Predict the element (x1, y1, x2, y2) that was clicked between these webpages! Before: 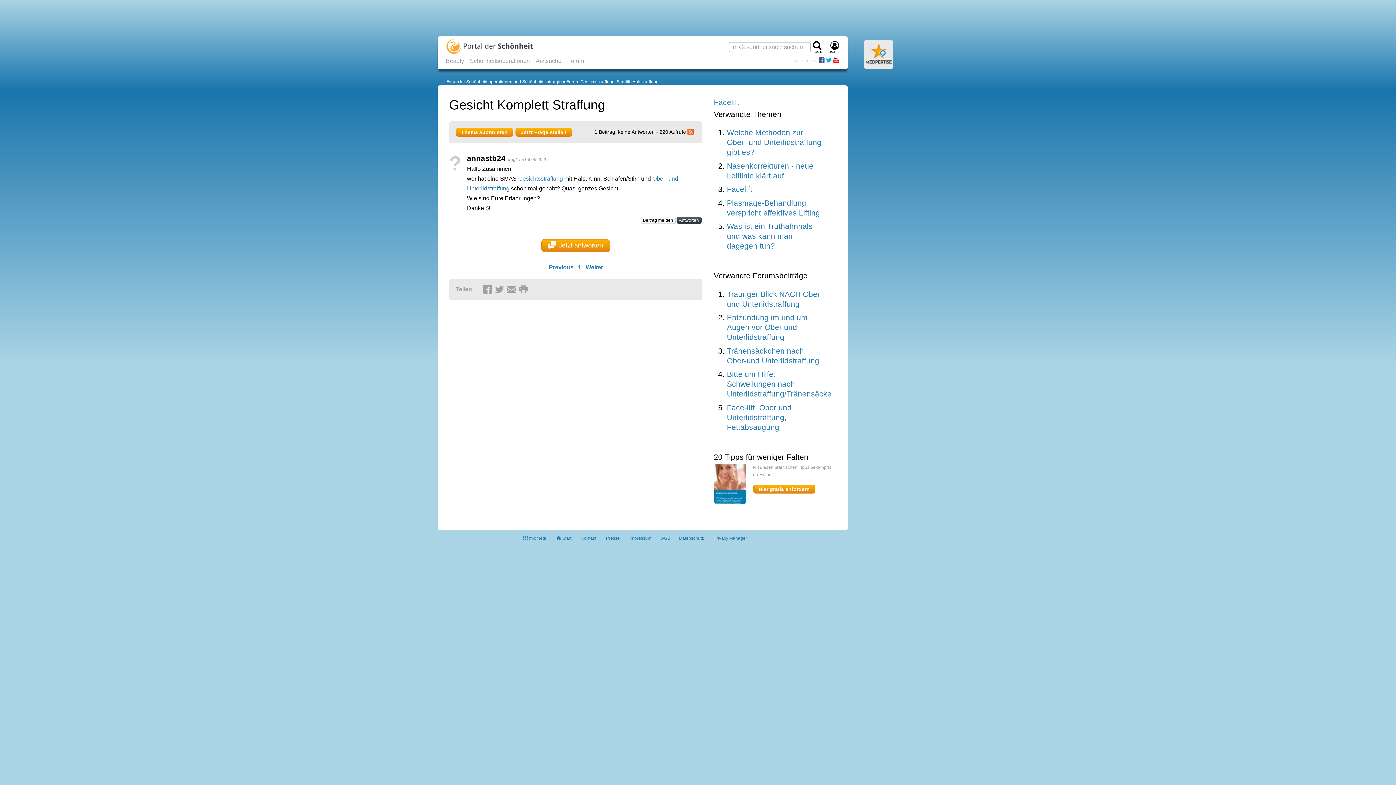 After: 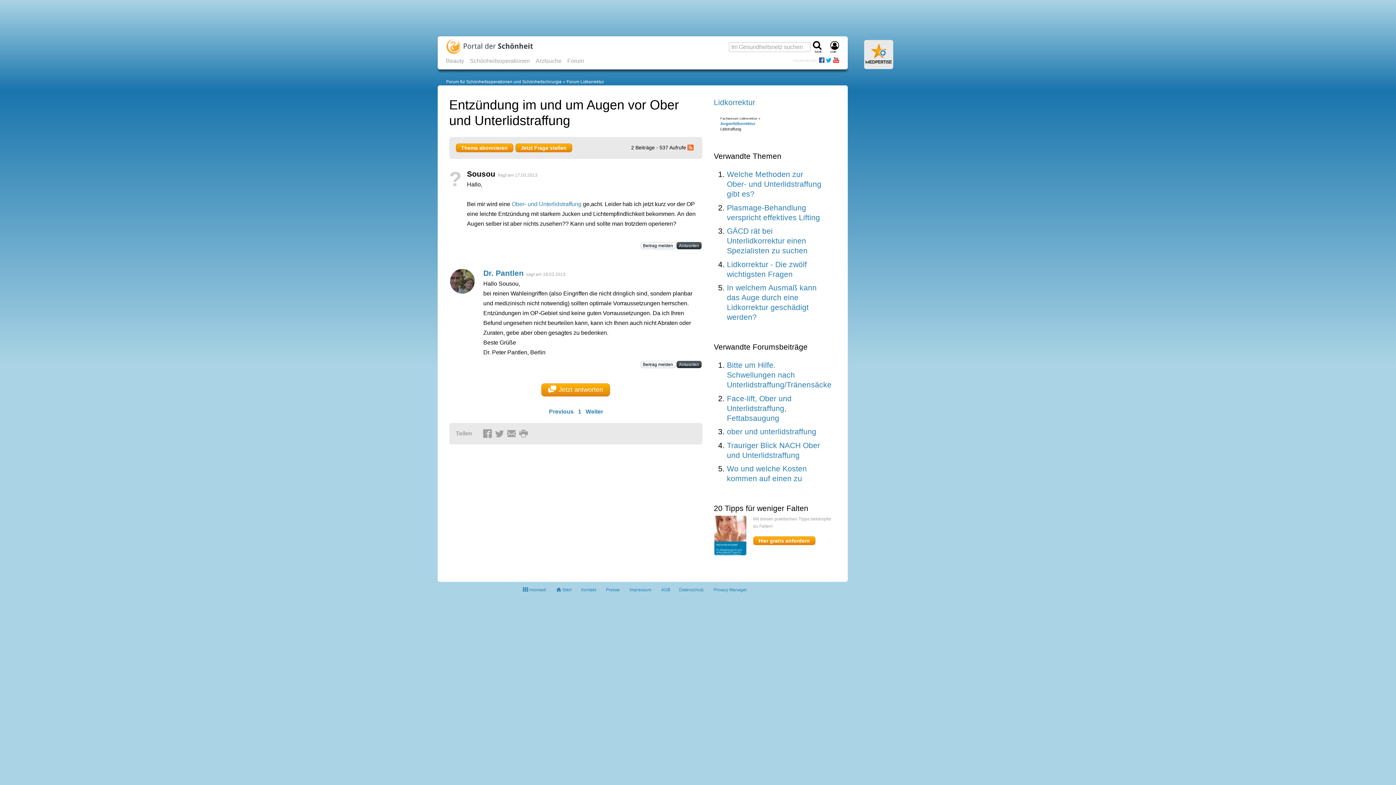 Action: bbox: (727, 313, 807, 341) label: Entzündung im und um Augen vor Ober und Unterlidstraffung